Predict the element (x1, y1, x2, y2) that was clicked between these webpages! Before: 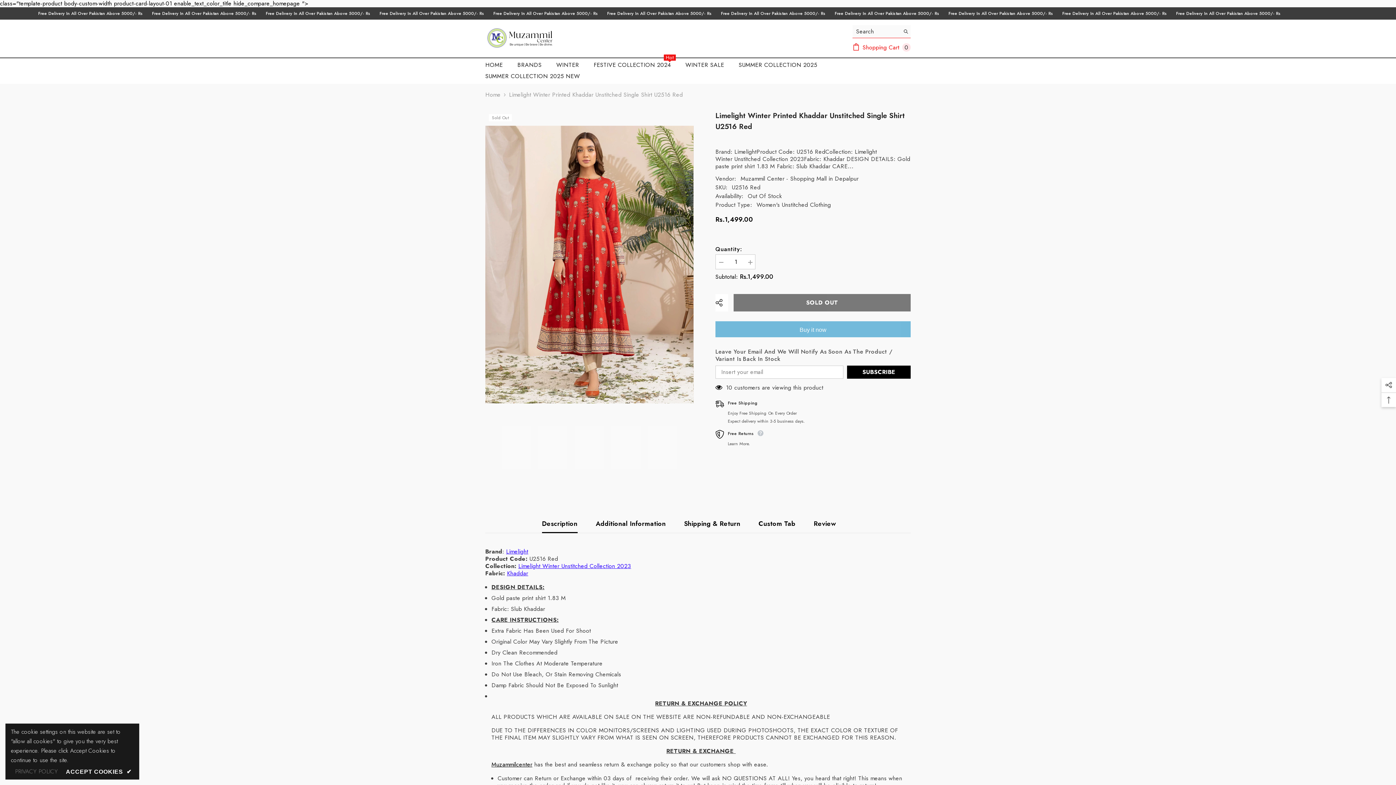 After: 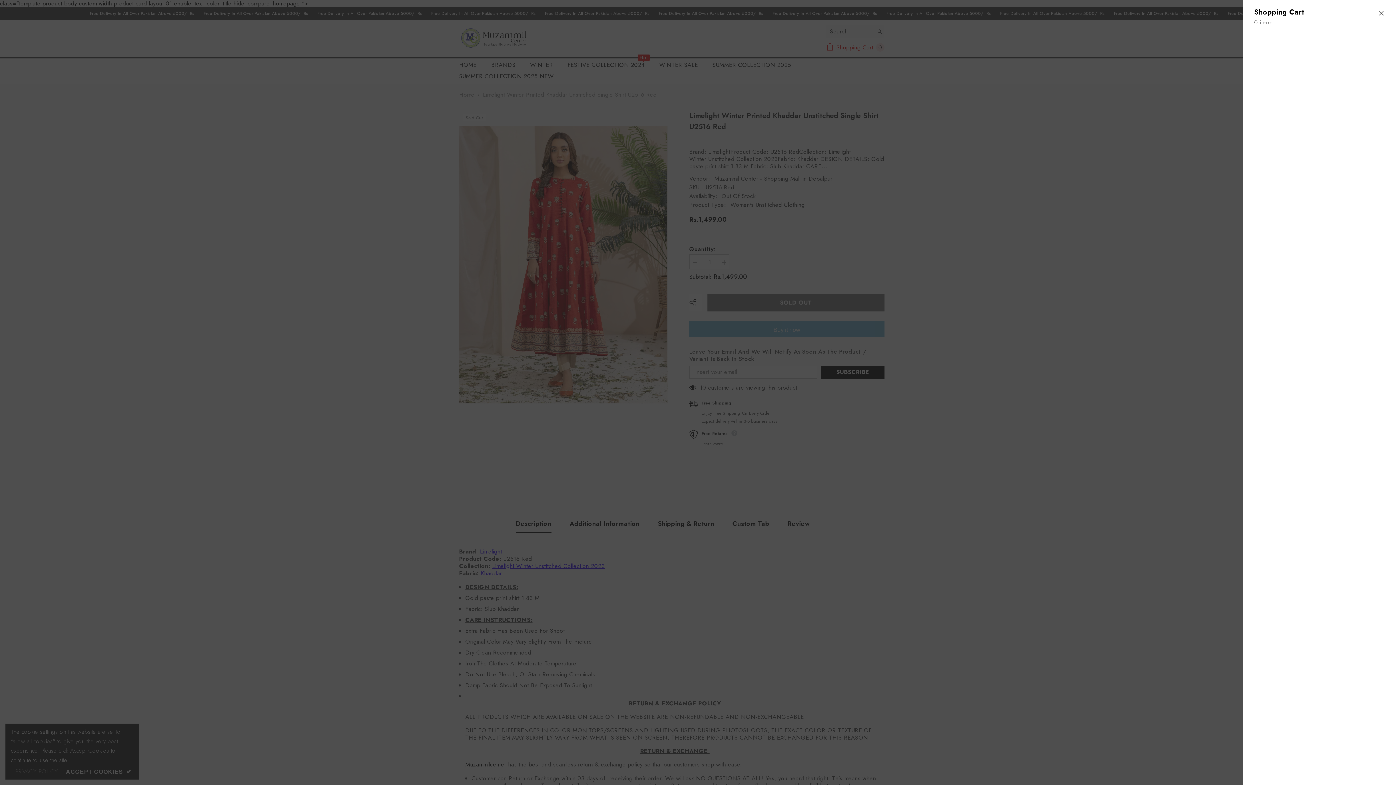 Action: bbox: (852, 43, 910, 51) label:  Shopping Cart 0
0 items